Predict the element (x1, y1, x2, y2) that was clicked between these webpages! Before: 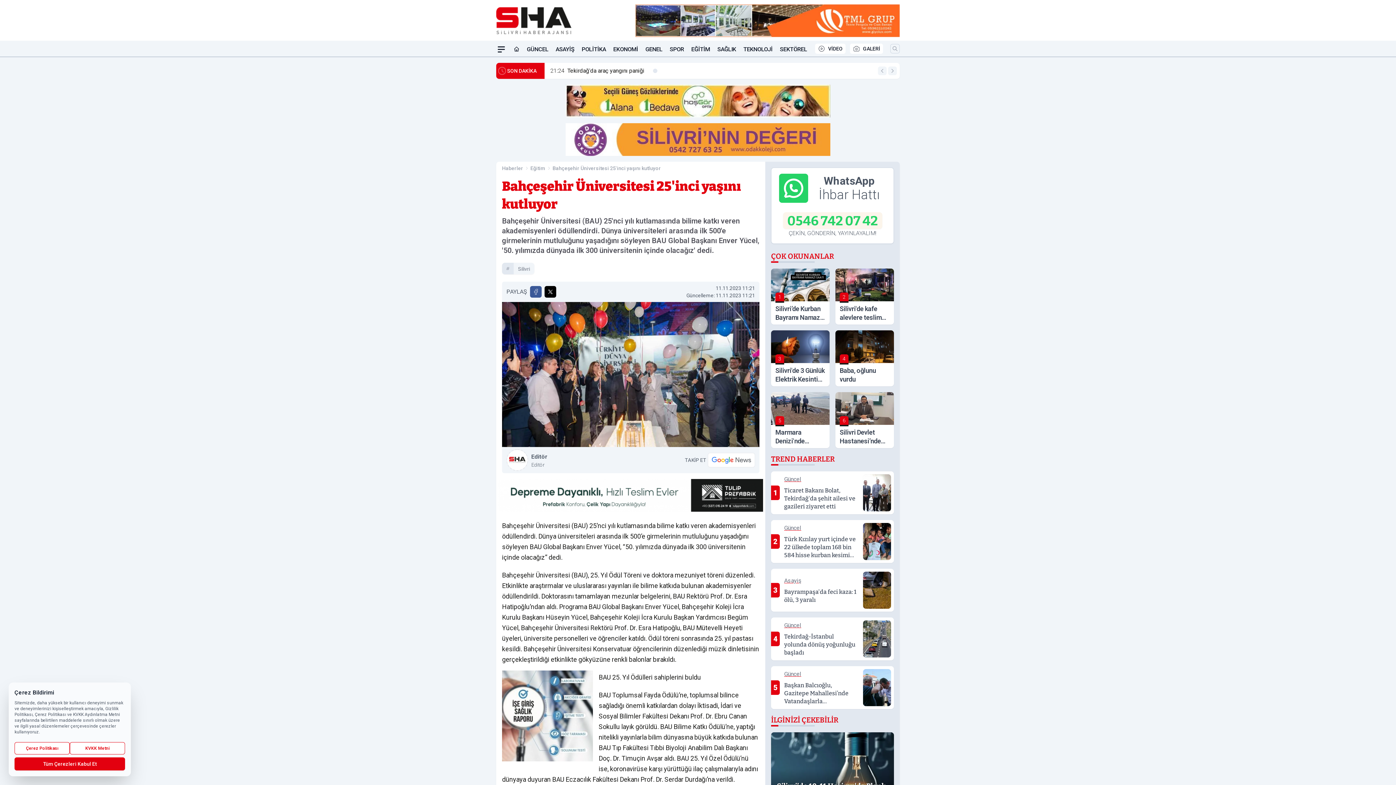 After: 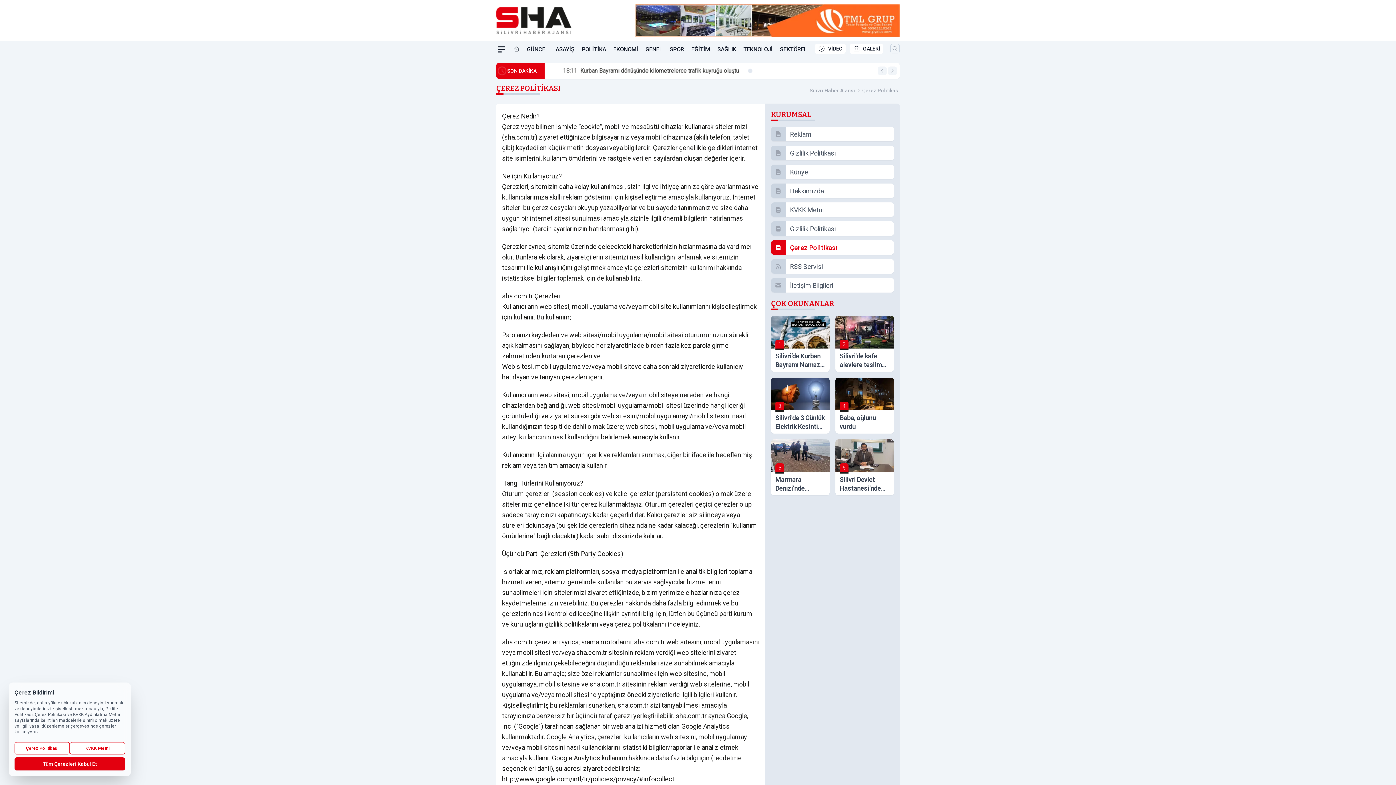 Action: bbox: (14, 742, 69, 754) label: Çerez Politikası